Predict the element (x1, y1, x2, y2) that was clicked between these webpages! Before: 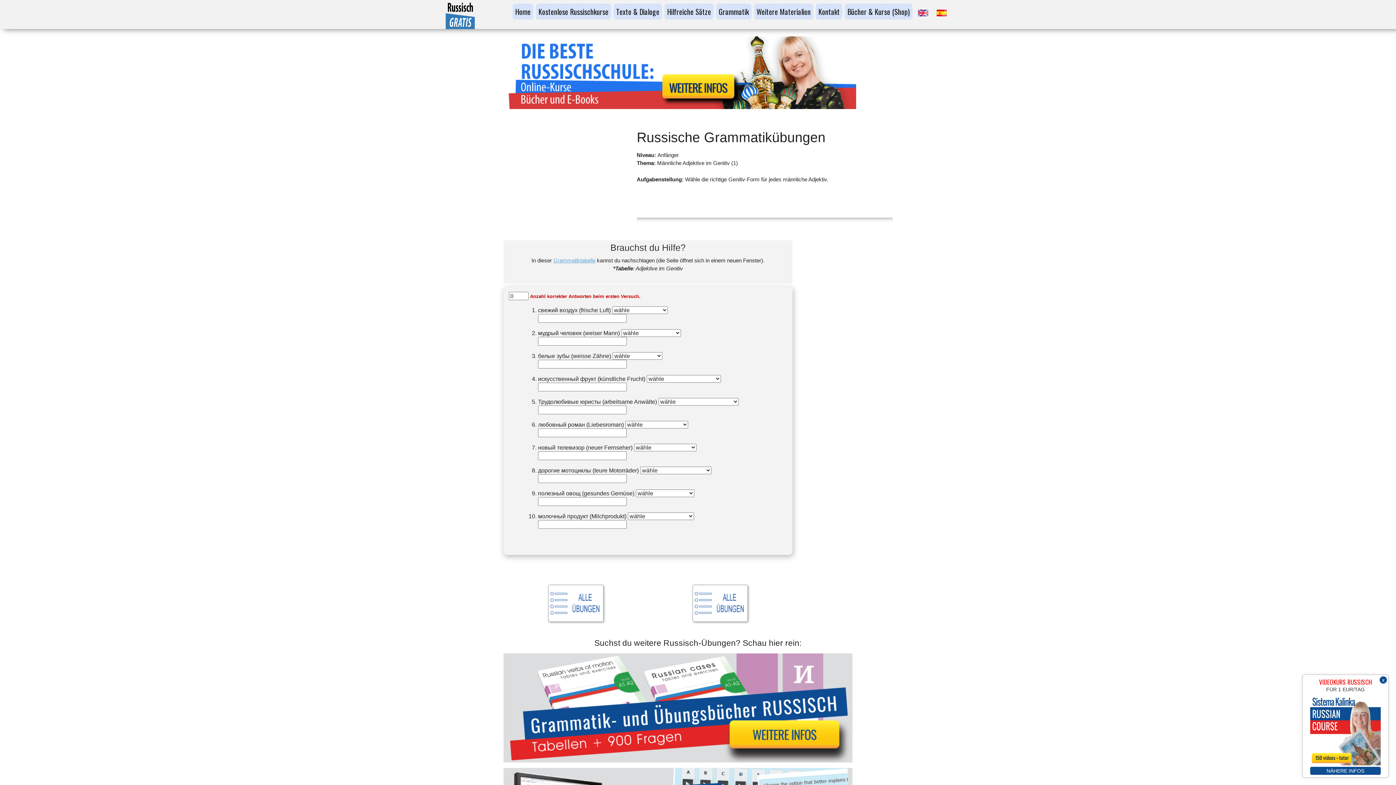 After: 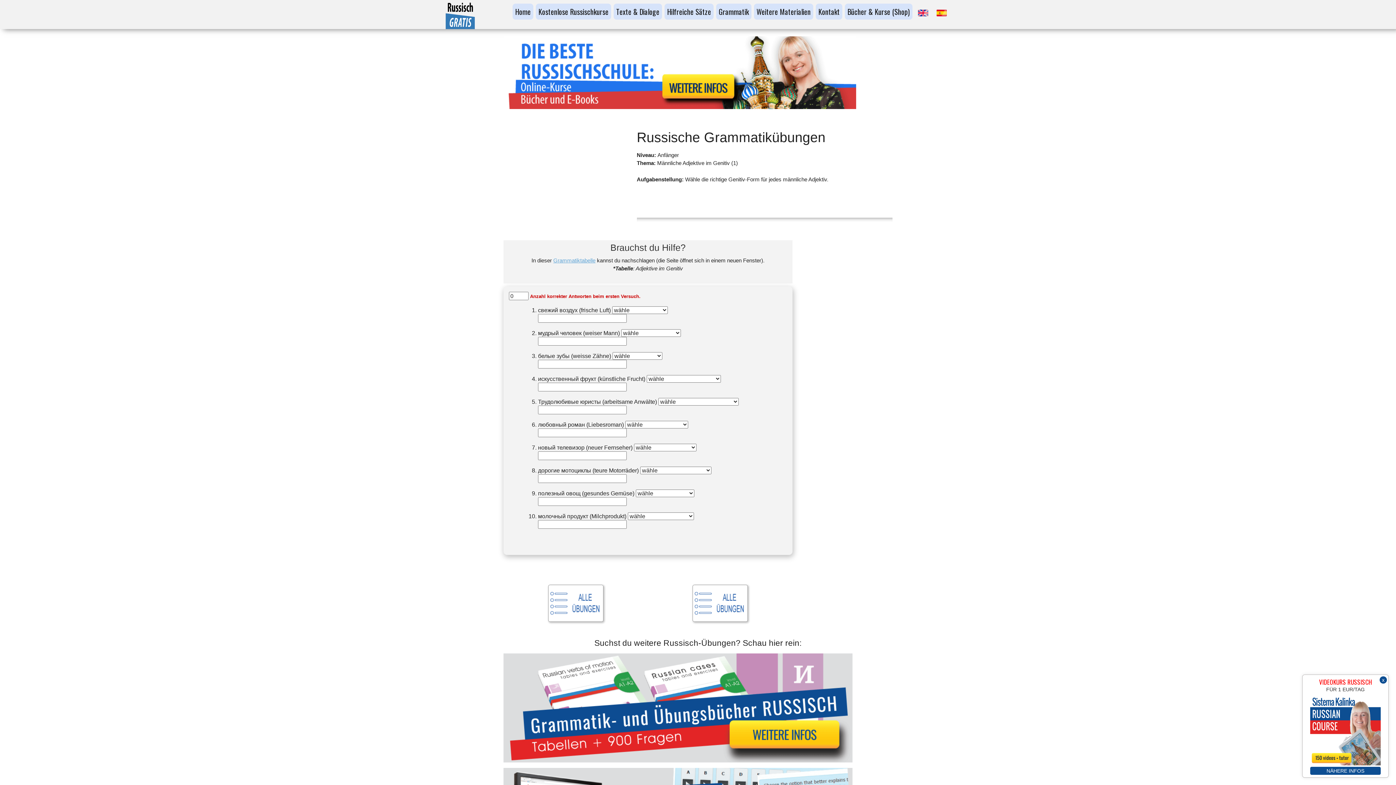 Action: bbox: (503, 653, 892, 762)